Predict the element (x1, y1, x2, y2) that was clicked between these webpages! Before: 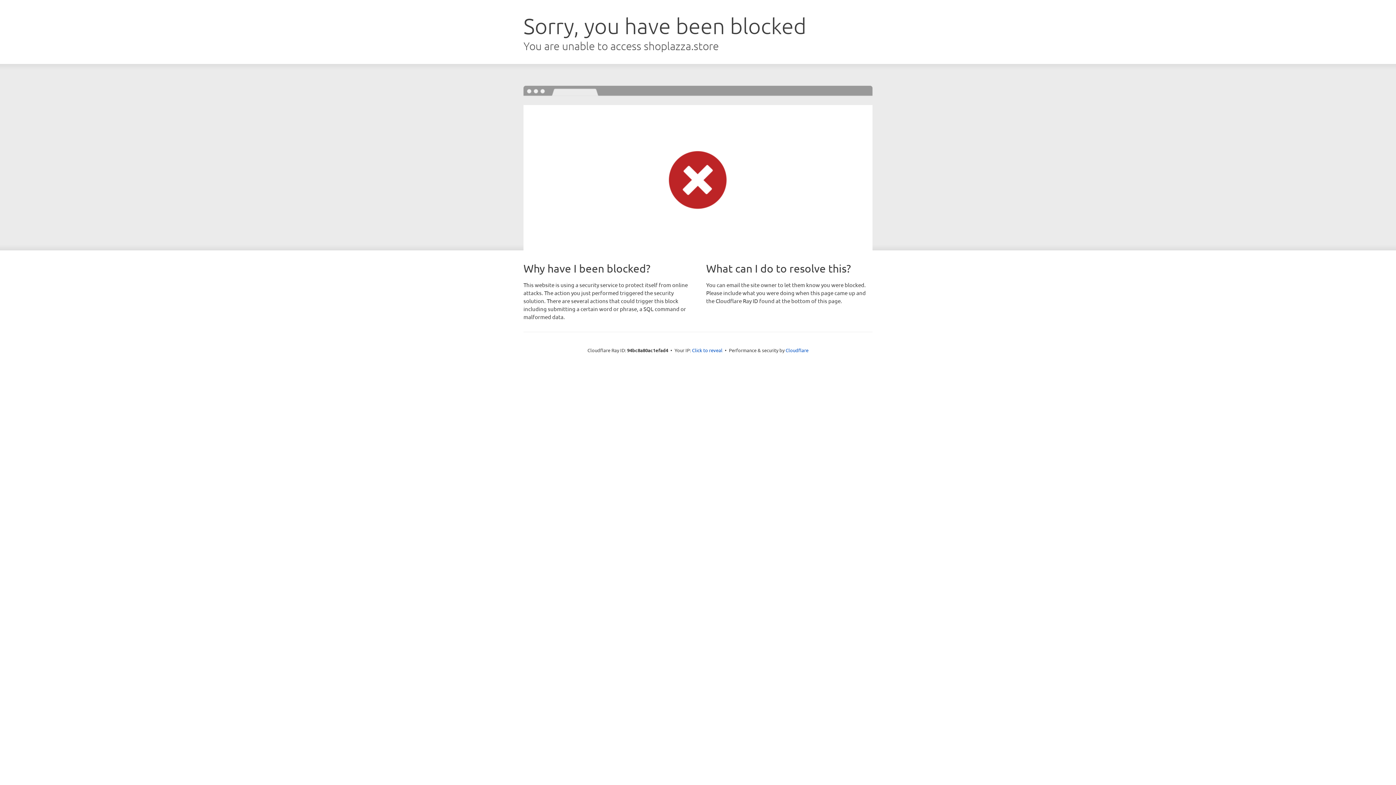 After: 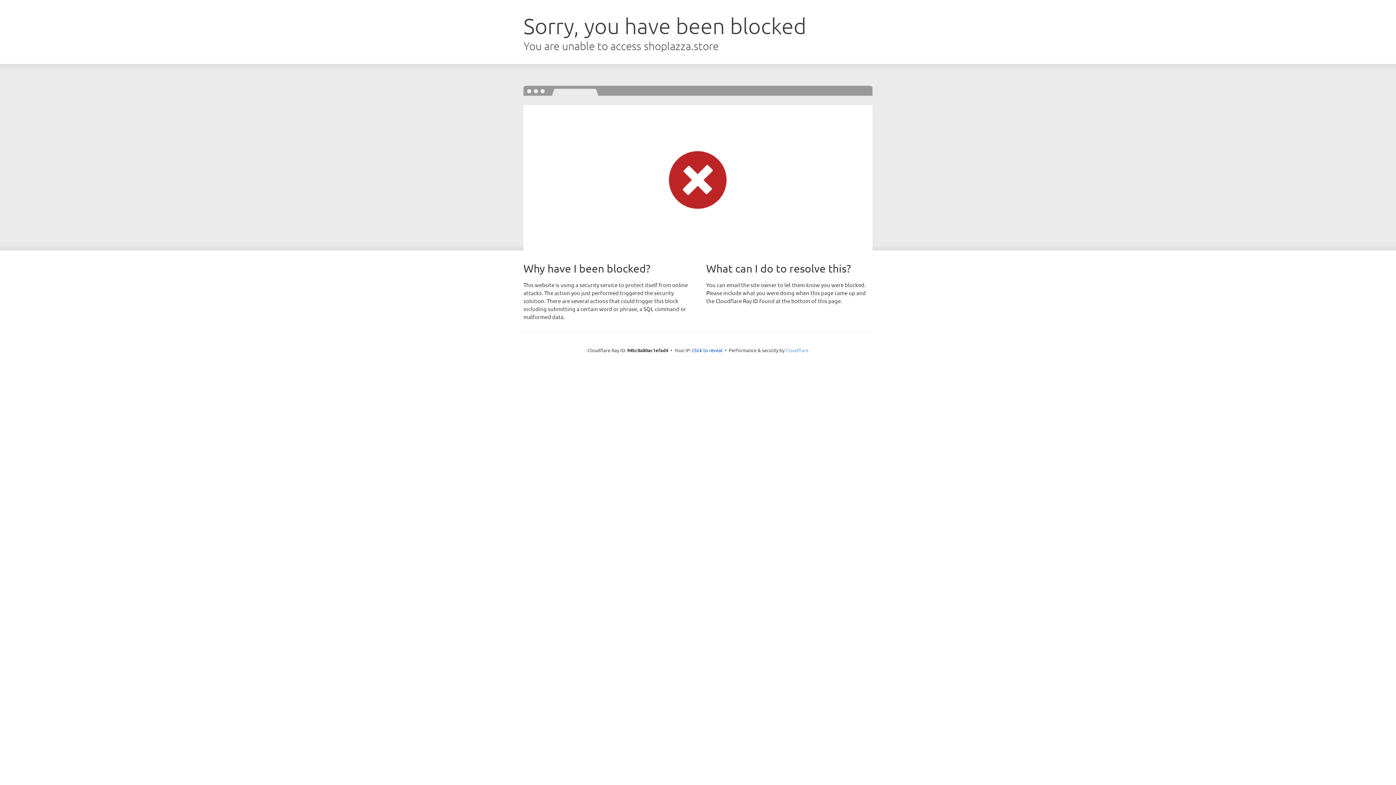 Action: label: Cloudflare bbox: (785, 347, 808, 353)